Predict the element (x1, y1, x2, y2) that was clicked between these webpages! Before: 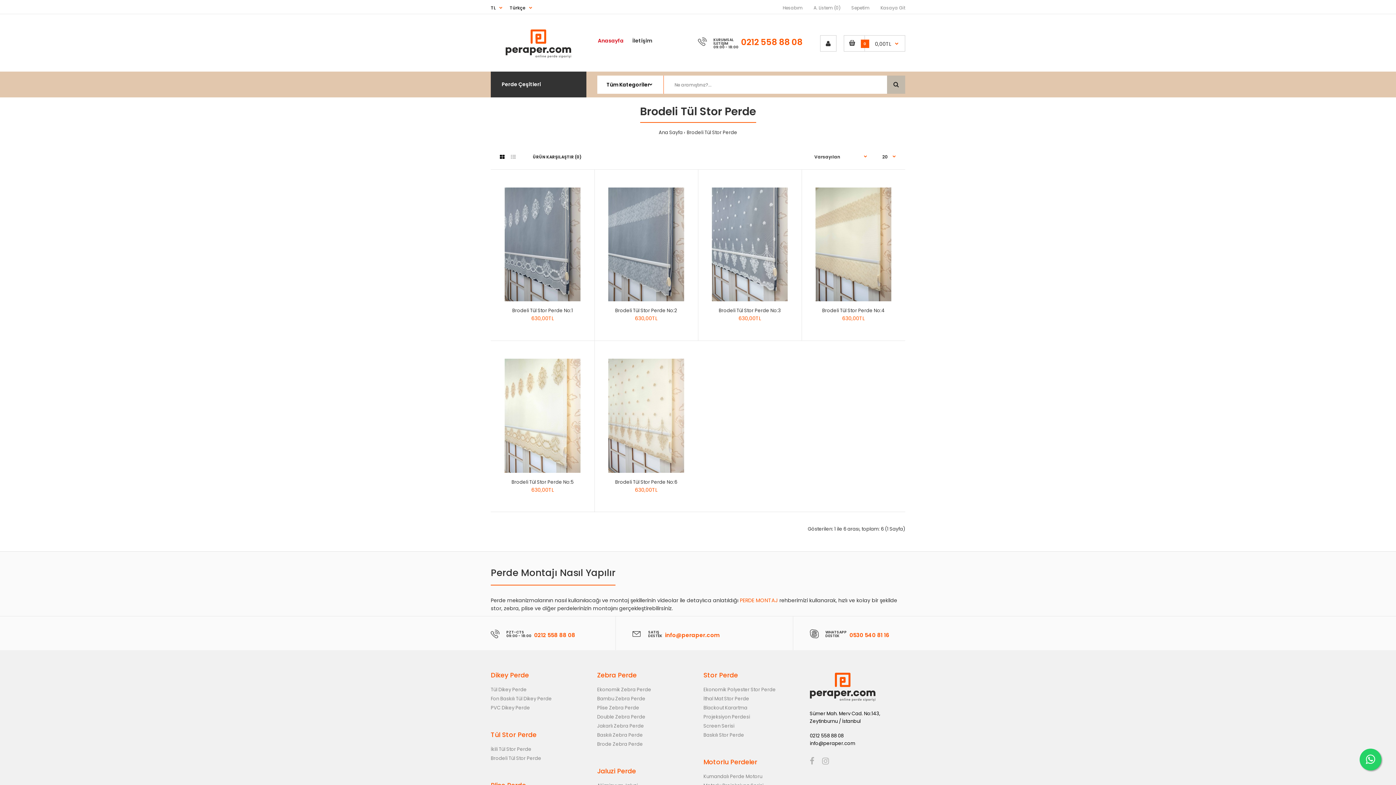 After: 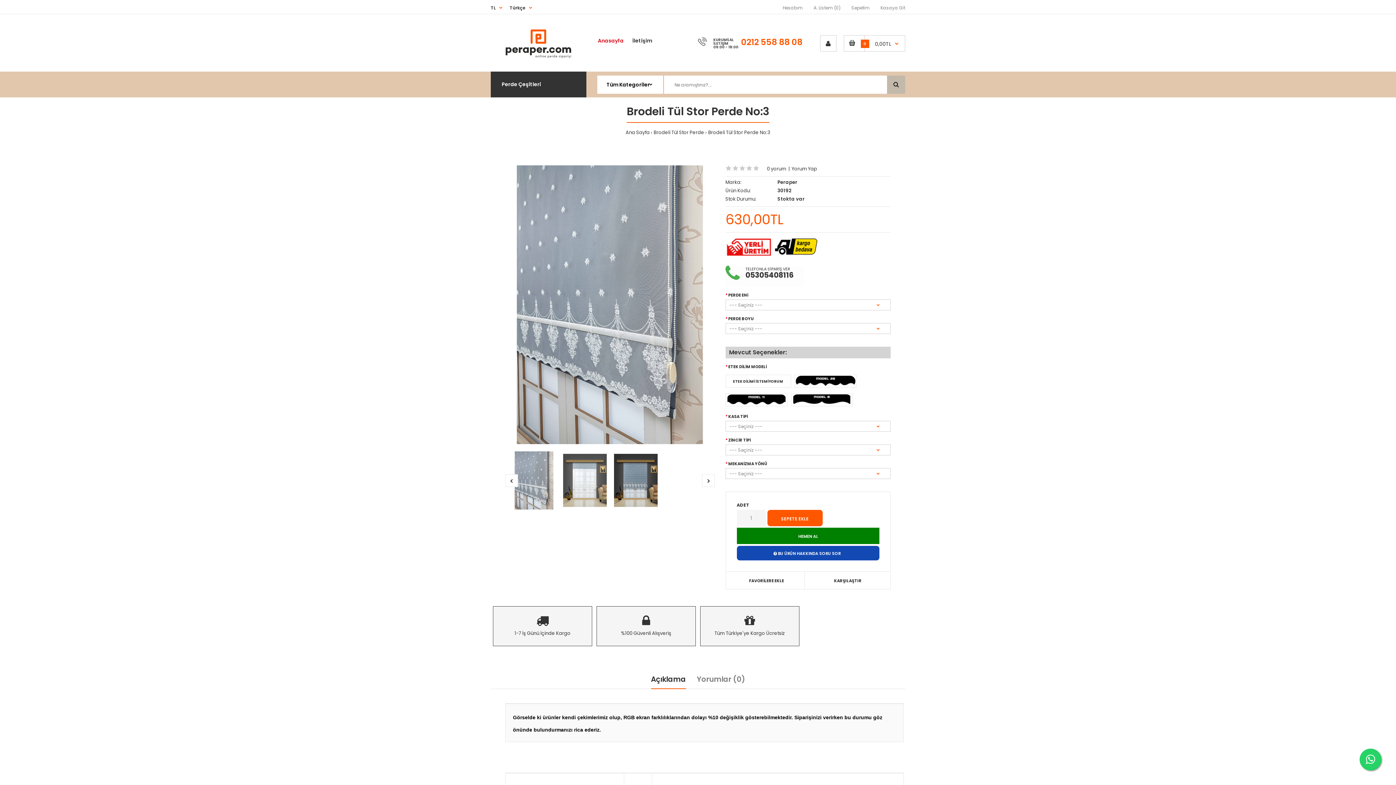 Action: bbox: (707, 296, 792, 303)